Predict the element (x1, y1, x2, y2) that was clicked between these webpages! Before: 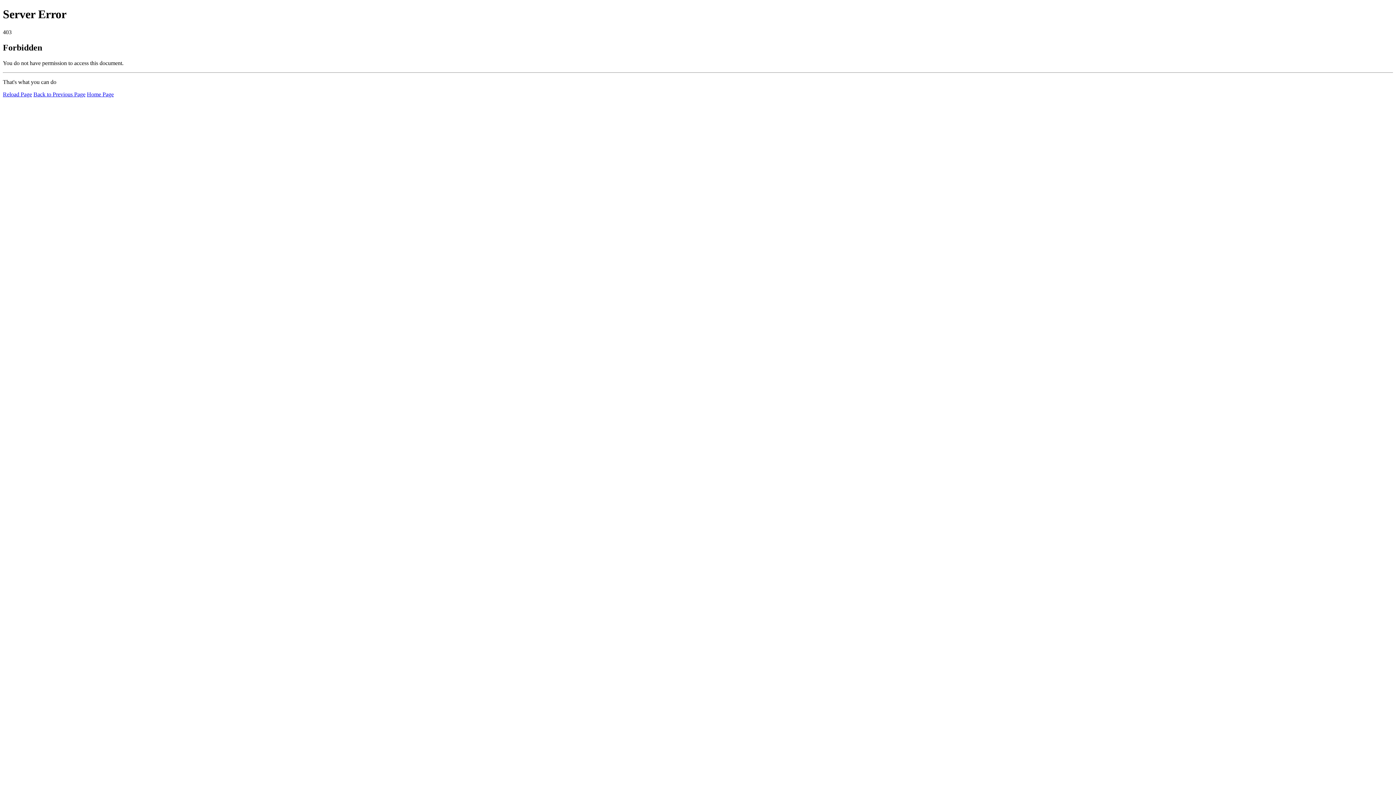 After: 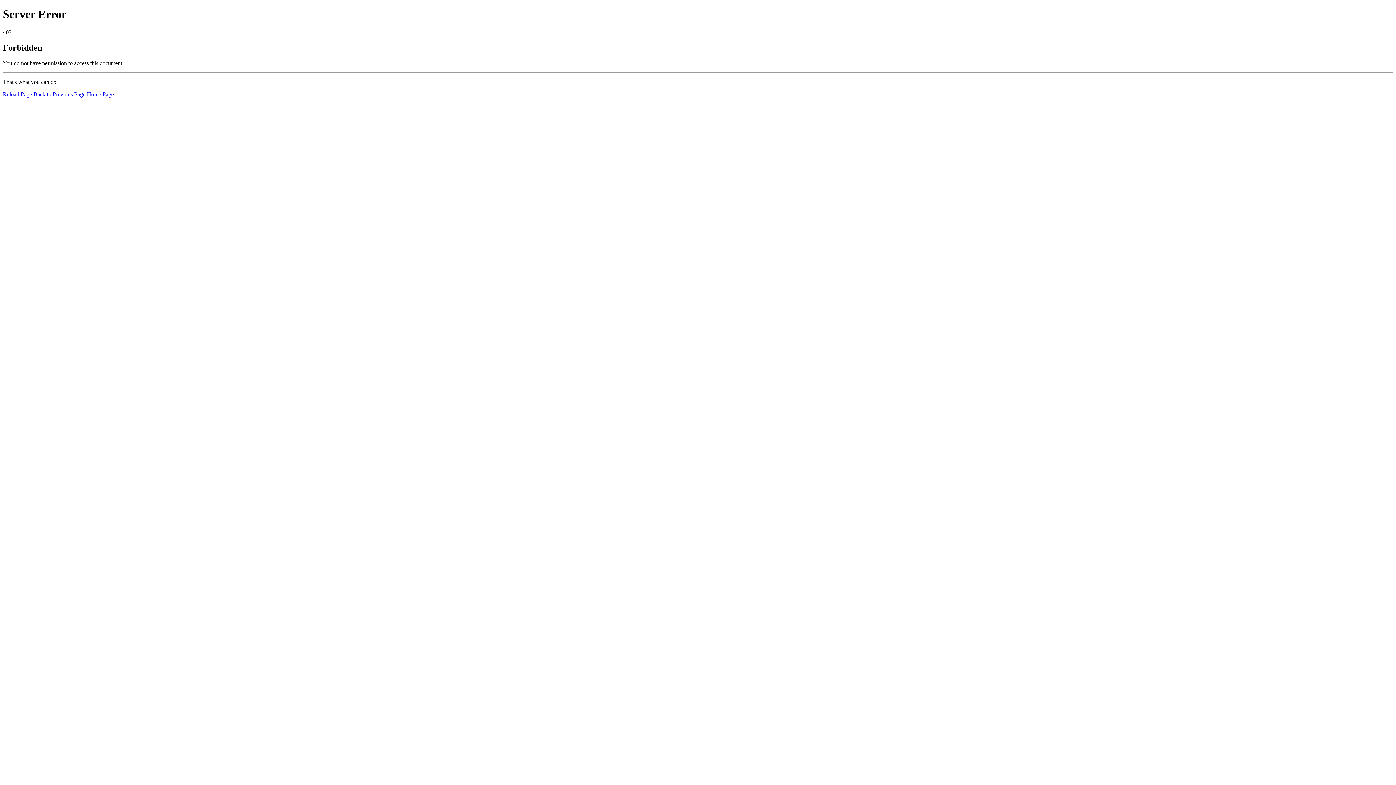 Action: bbox: (2, 91, 32, 97) label: Reload Page